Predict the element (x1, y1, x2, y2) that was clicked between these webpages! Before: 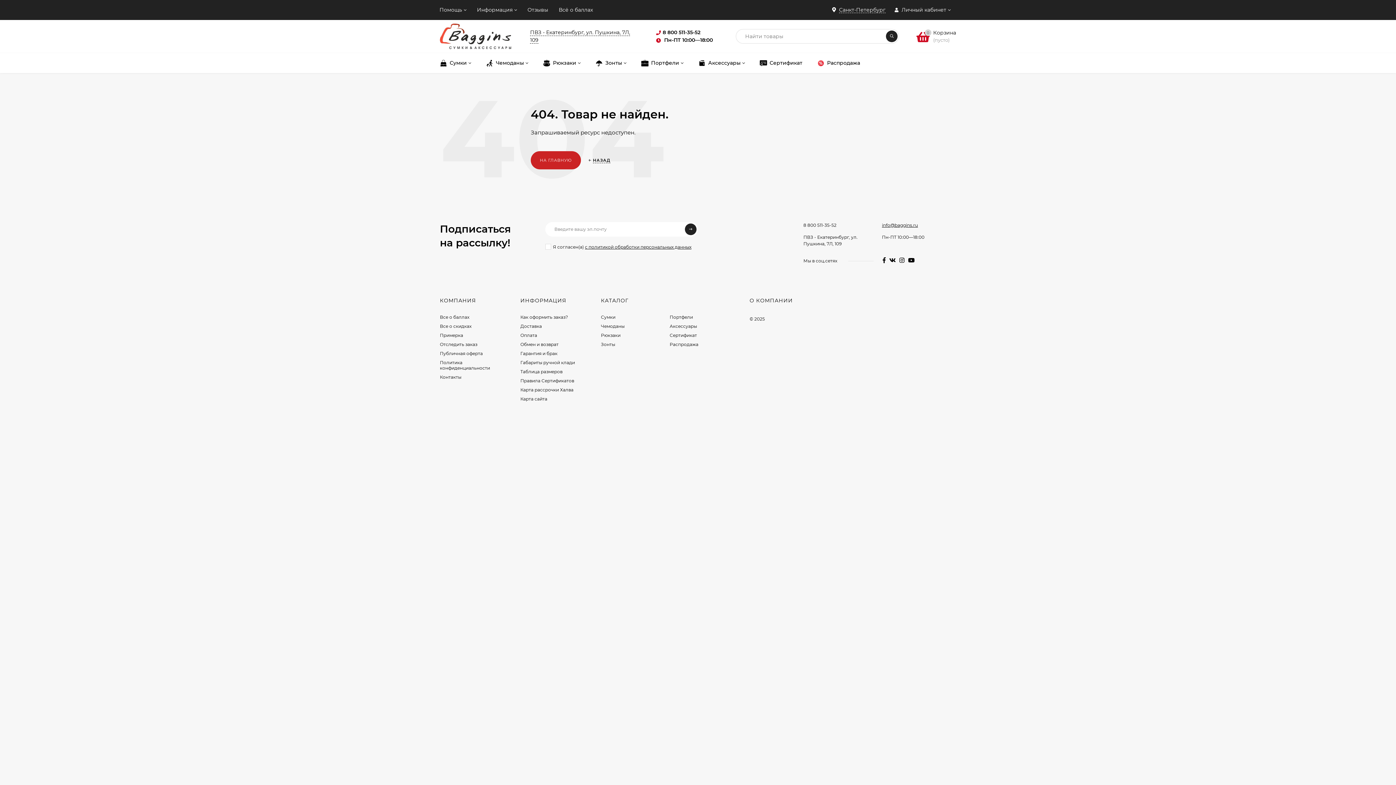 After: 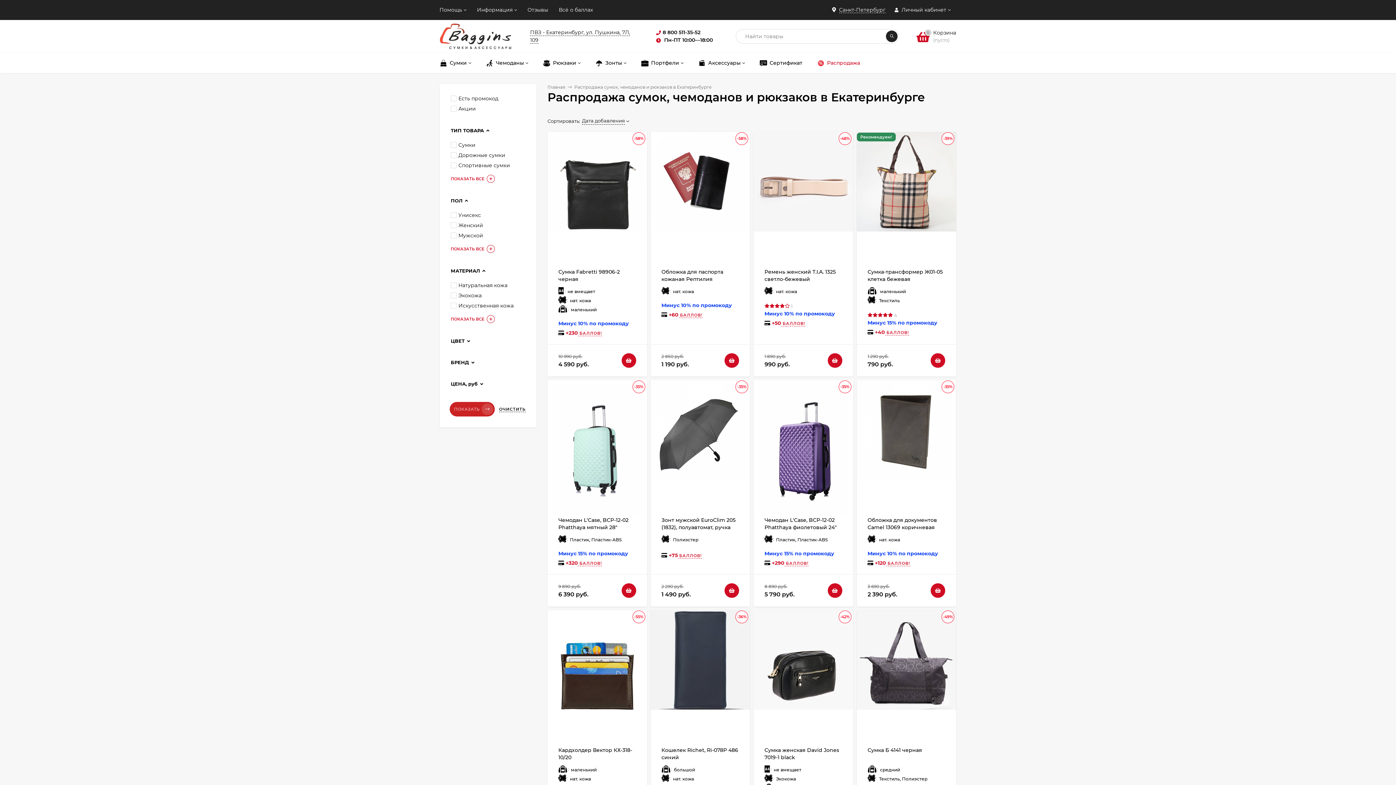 Action: label: Распродажа bbox: (669, 341, 698, 347)